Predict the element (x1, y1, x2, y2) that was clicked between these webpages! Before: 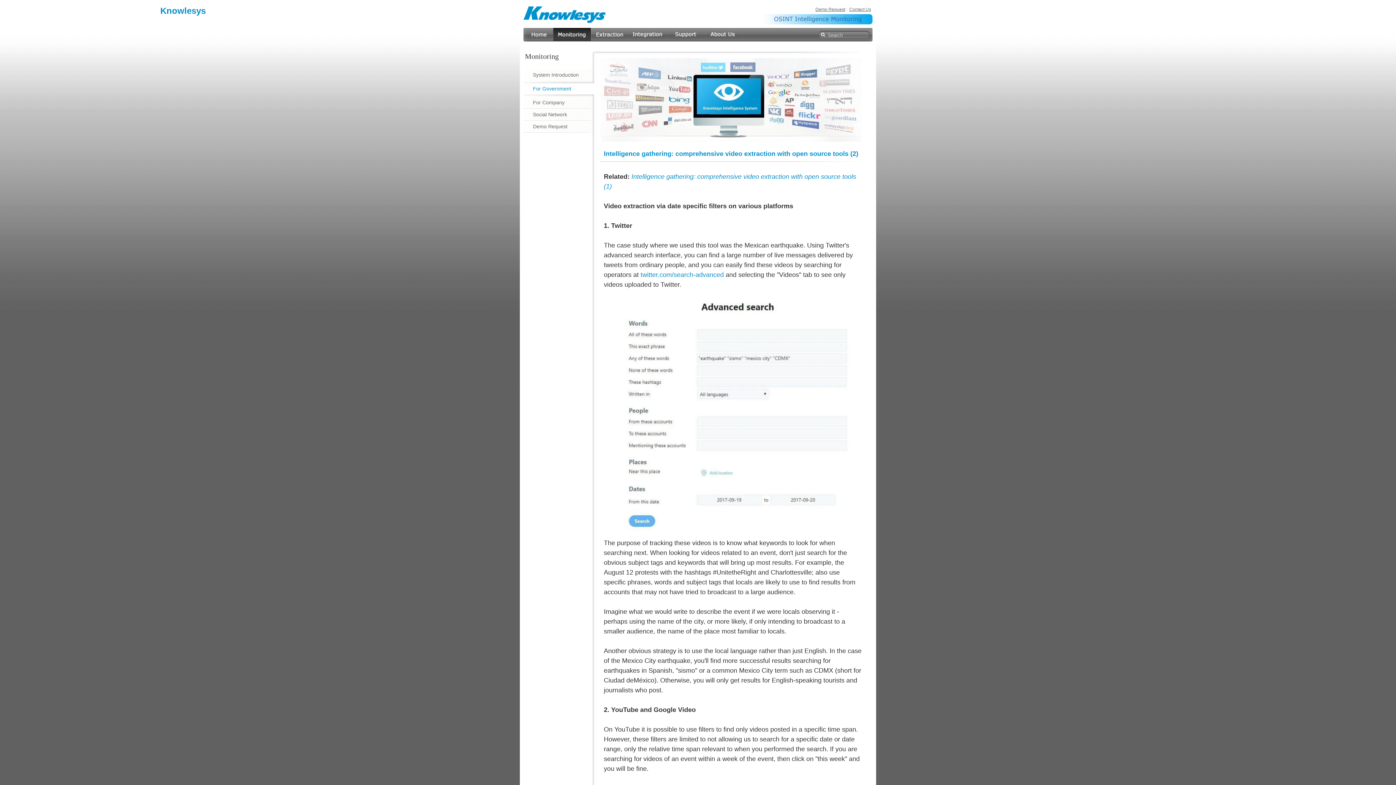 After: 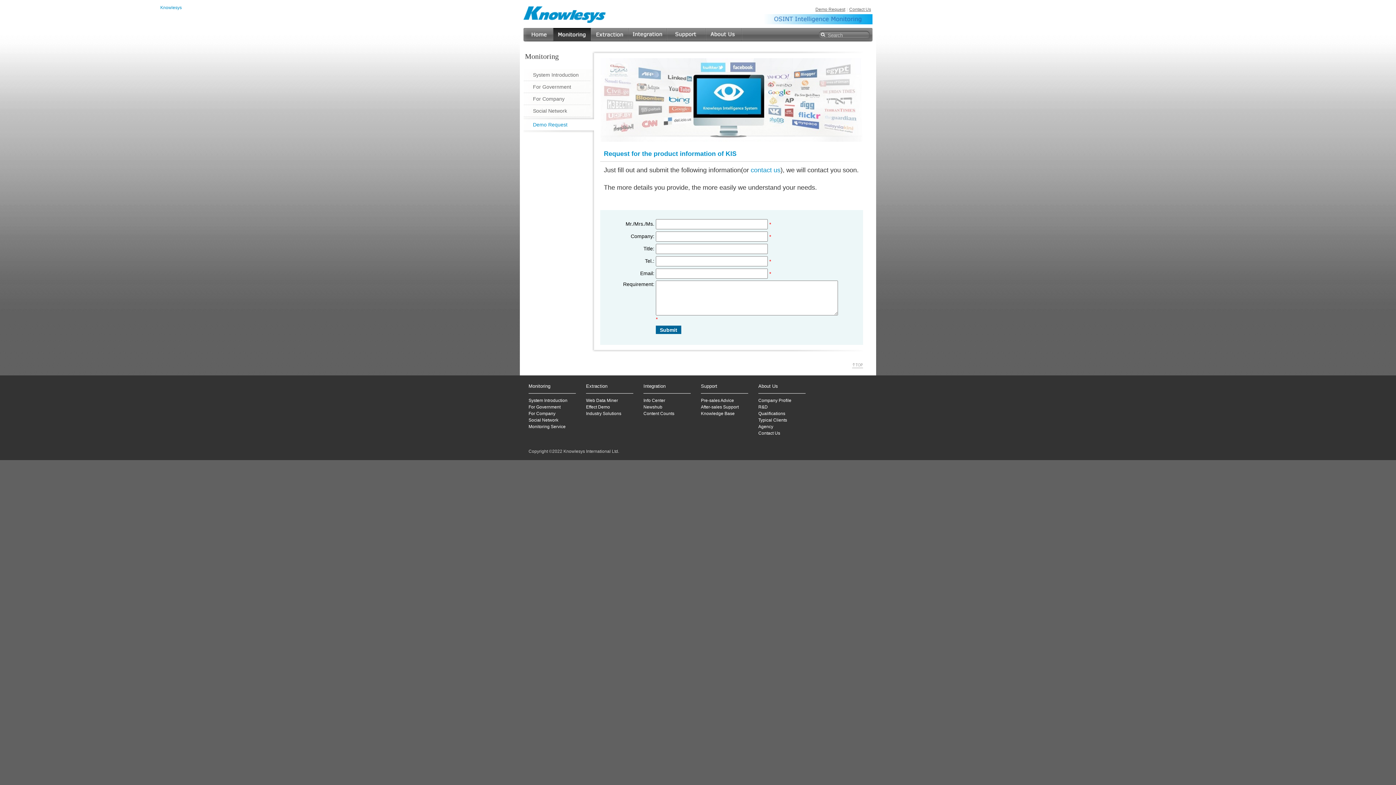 Action: bbox: (815, 6, 845, 12) label: Demo Request